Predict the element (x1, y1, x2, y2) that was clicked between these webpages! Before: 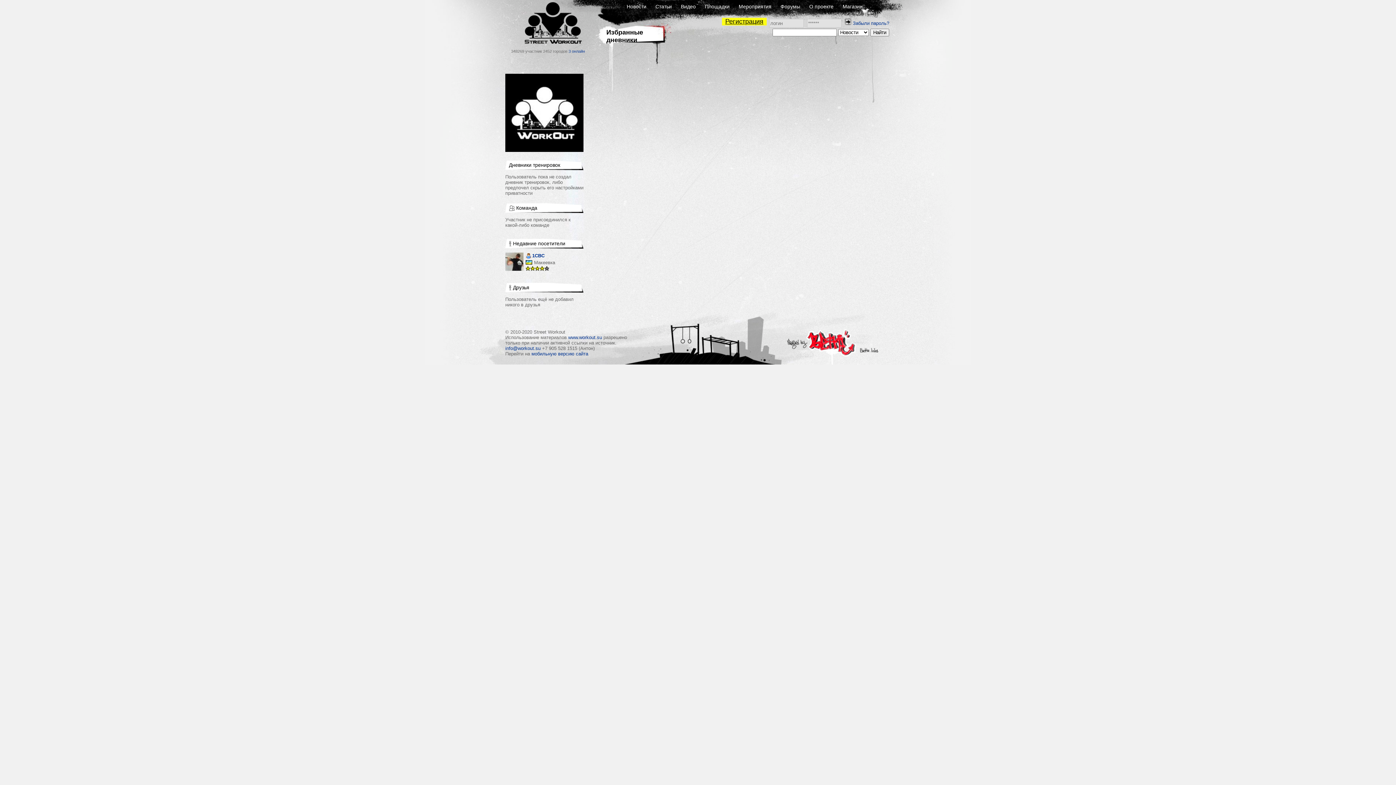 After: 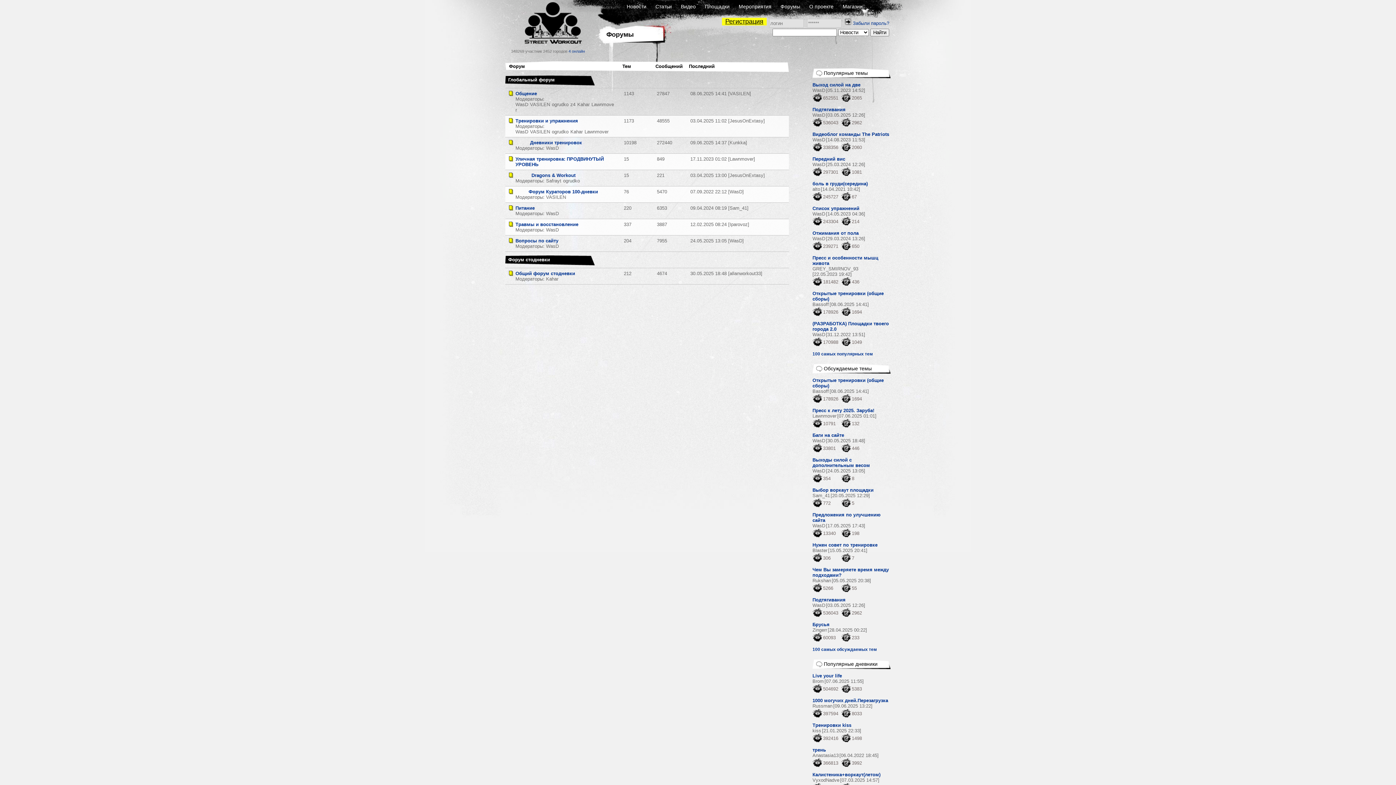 Action: bbox: (780, 3, 800, 9) label: Форумы